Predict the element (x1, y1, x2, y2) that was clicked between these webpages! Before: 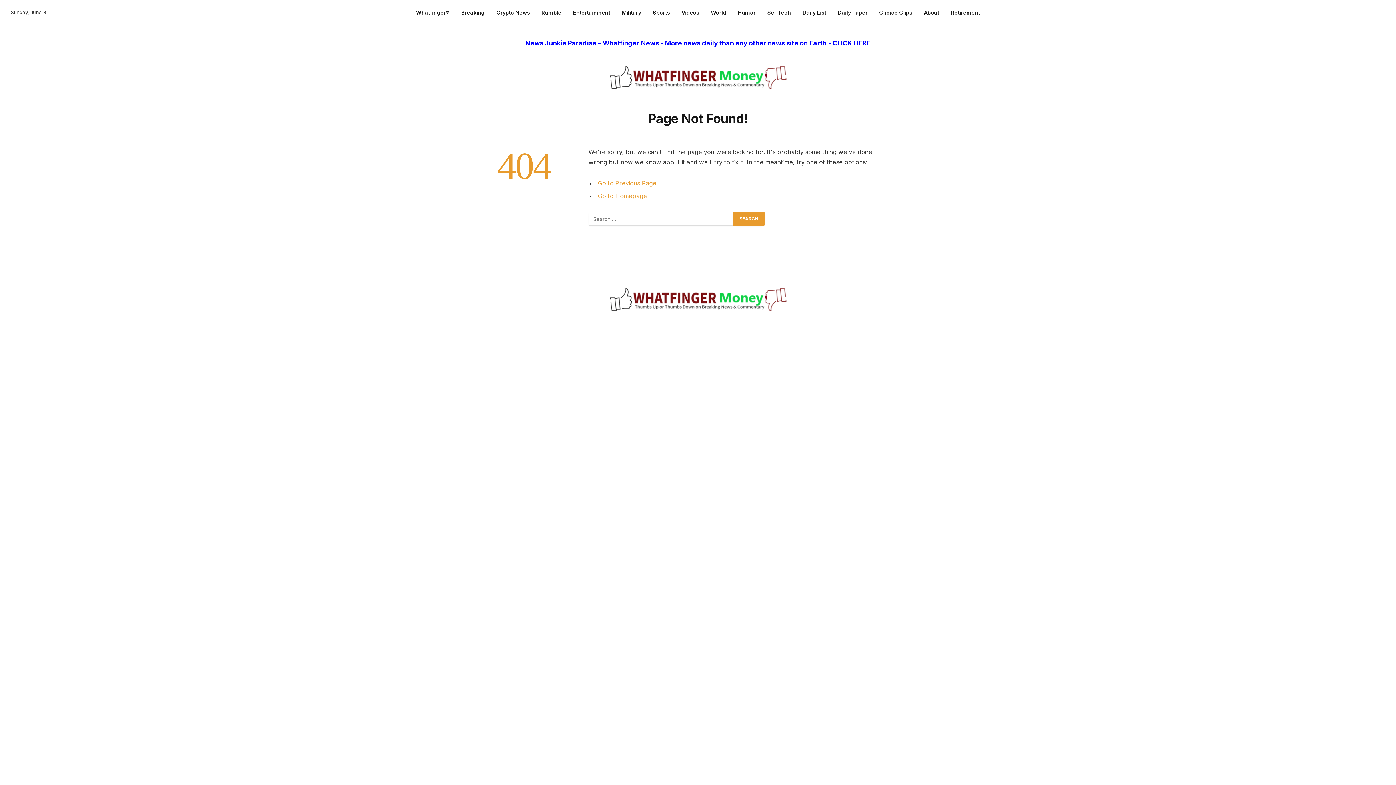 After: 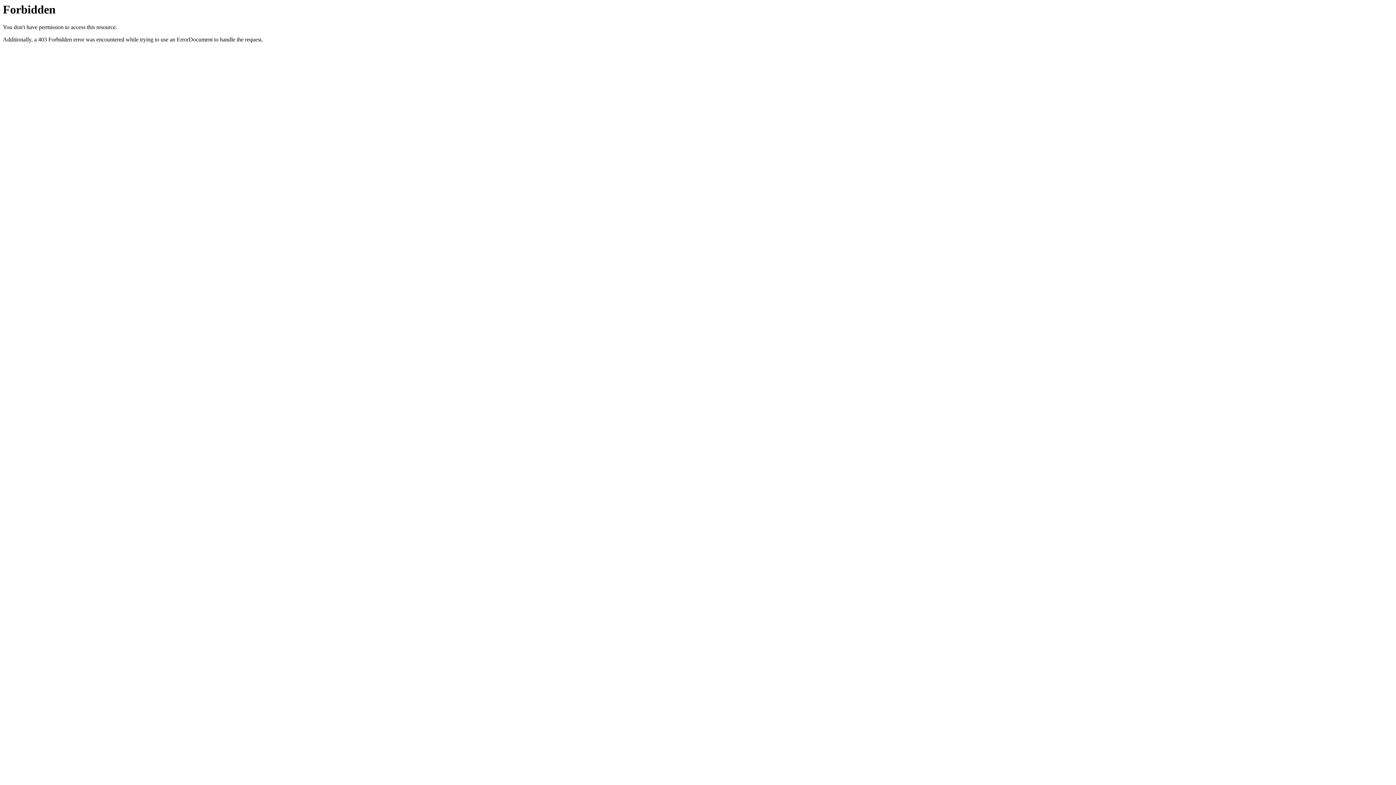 Action: label: Daily List bbox: (796, 7, 832, 17)